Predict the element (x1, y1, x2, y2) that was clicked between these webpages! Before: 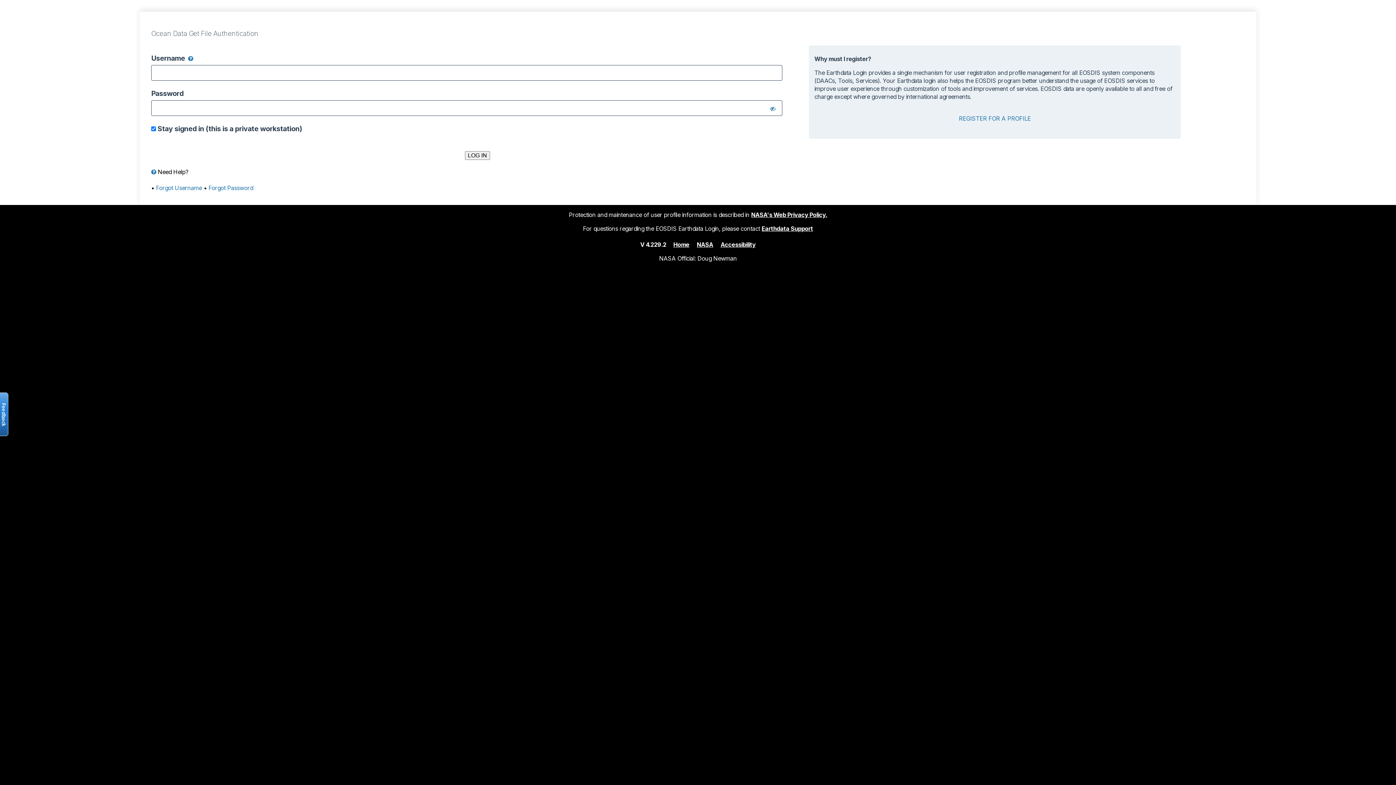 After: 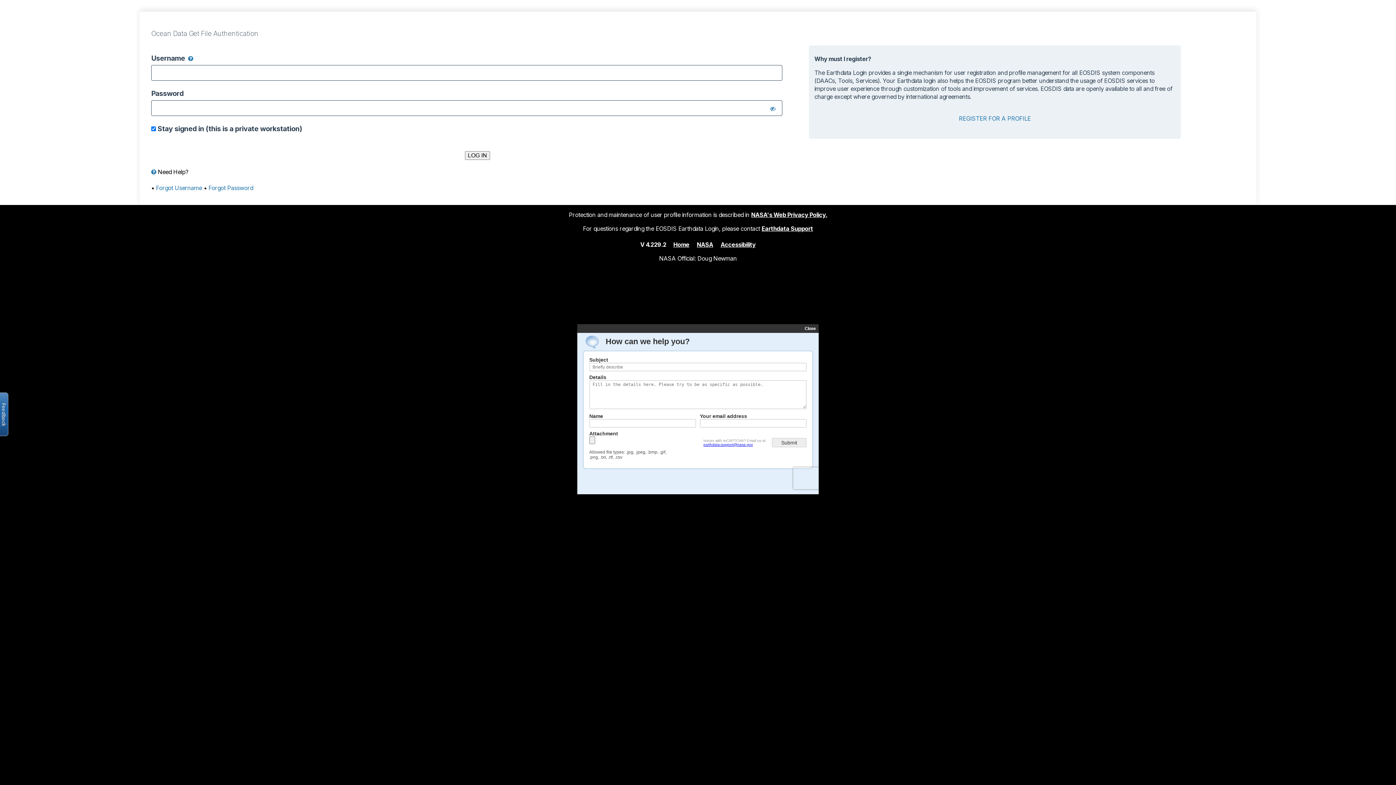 Action: label: Open the feedback form bbox: (-2, 392, 8, 436)